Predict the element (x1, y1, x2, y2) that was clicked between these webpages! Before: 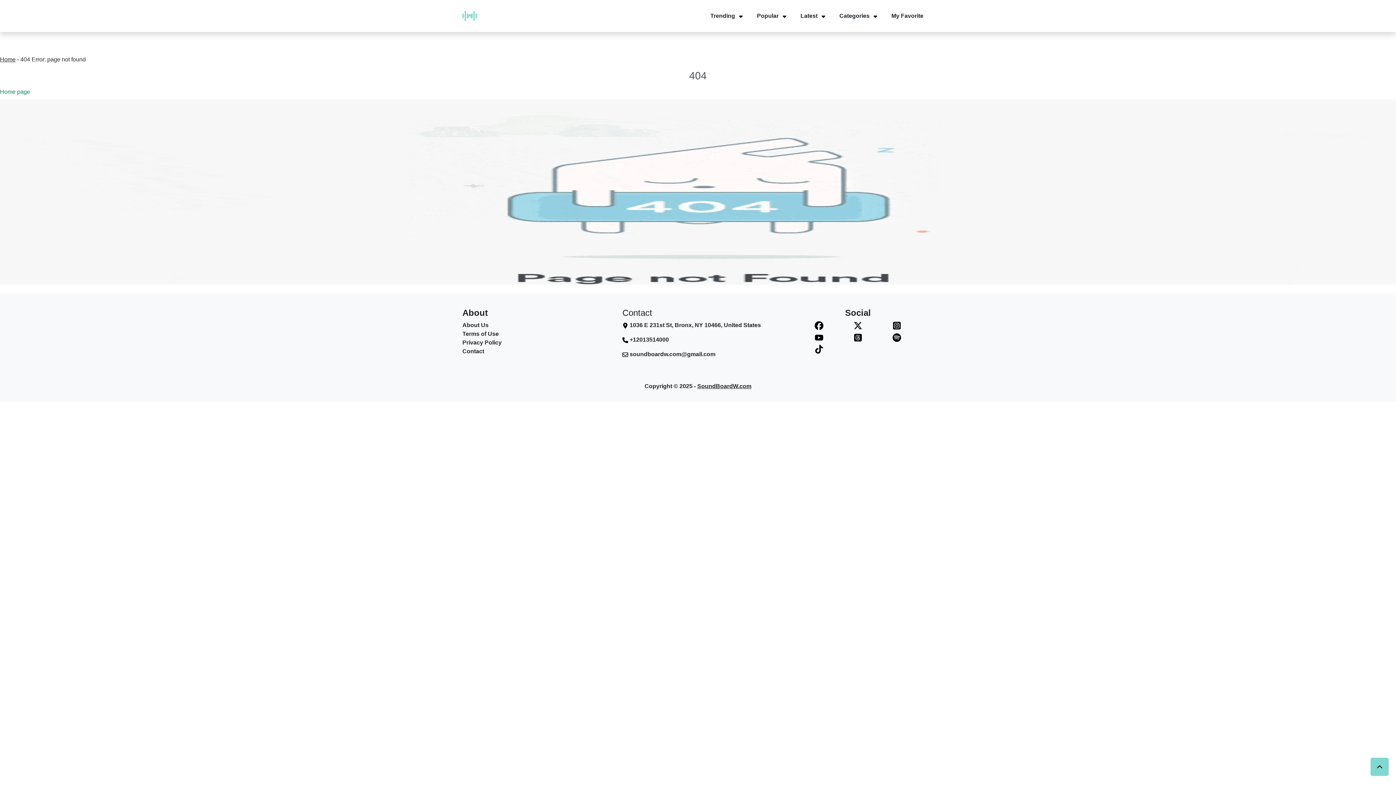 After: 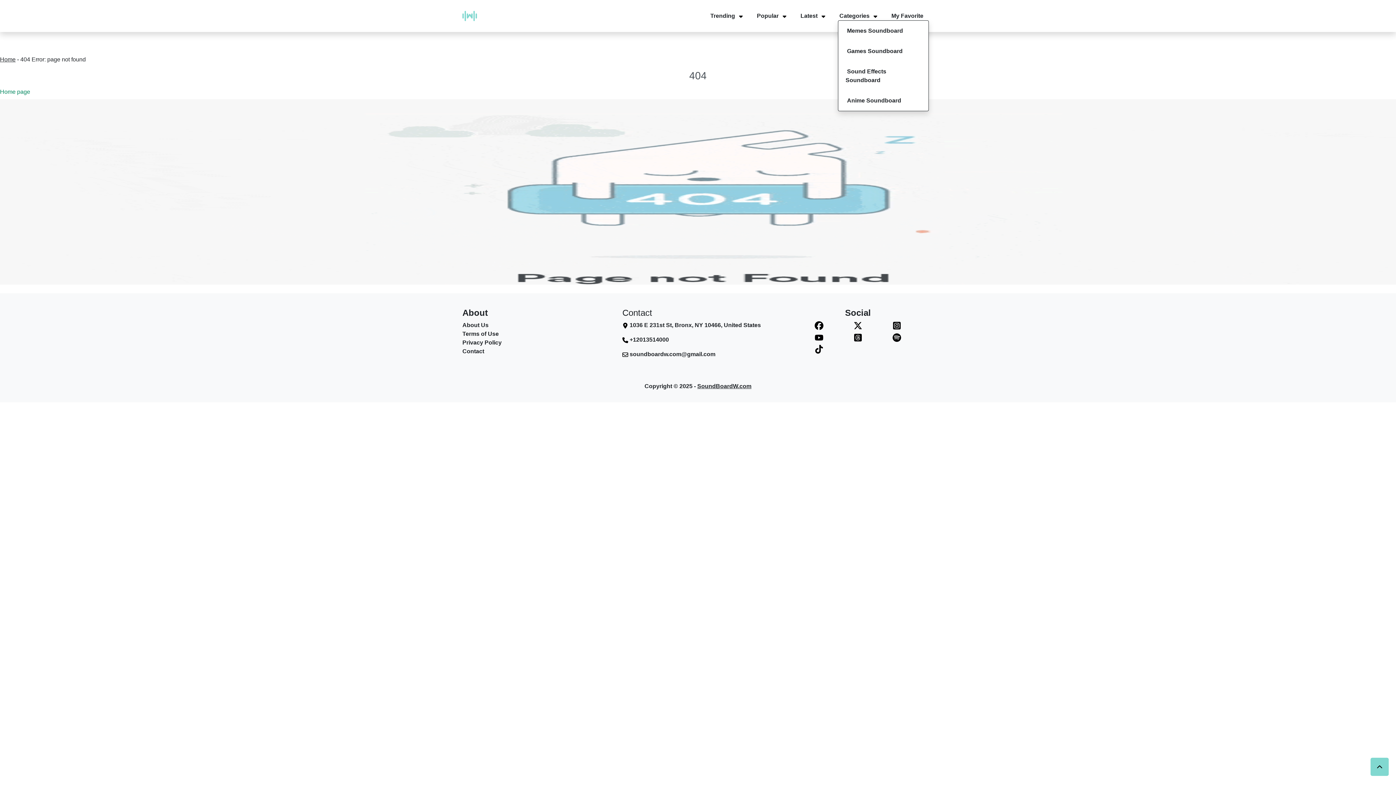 Action: bbox: (838, 11, 871, 20) label: Categories